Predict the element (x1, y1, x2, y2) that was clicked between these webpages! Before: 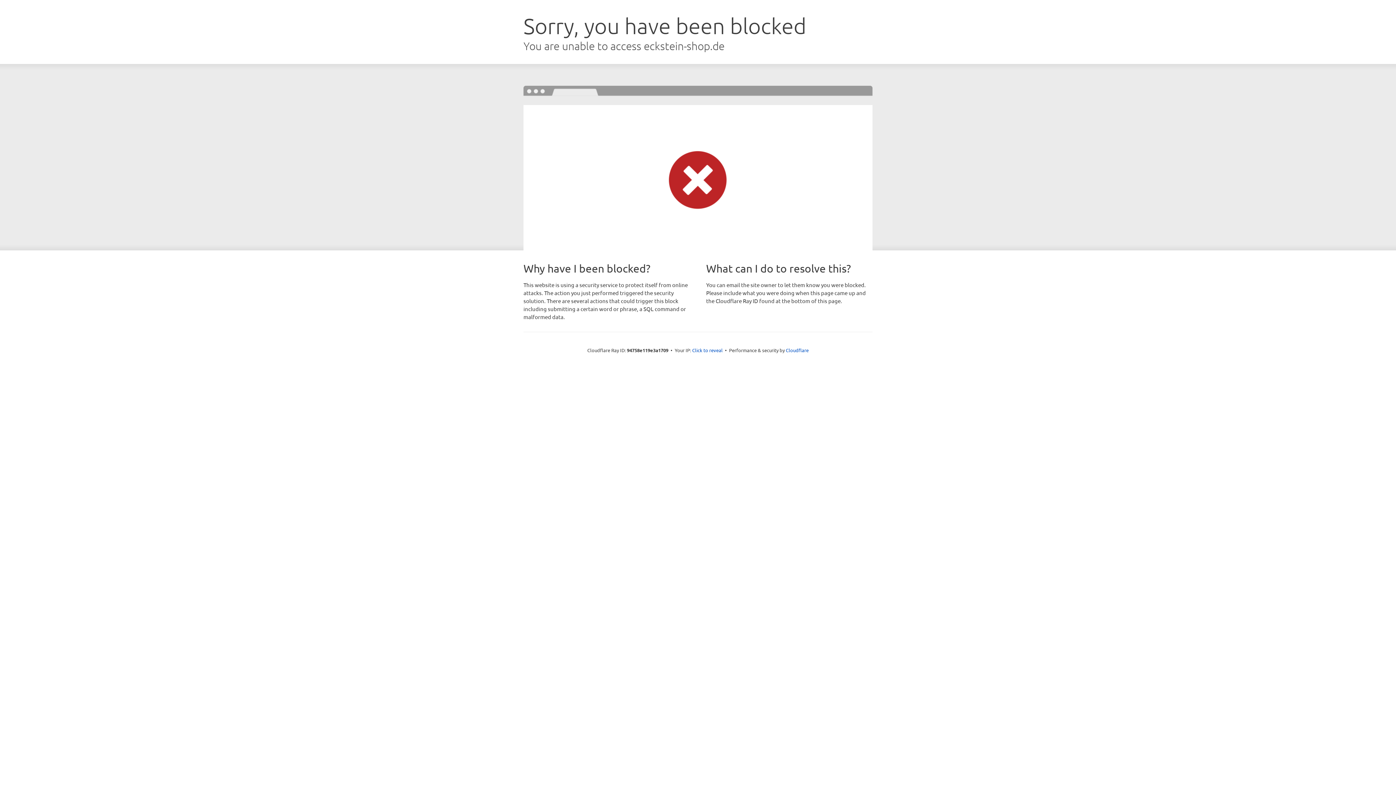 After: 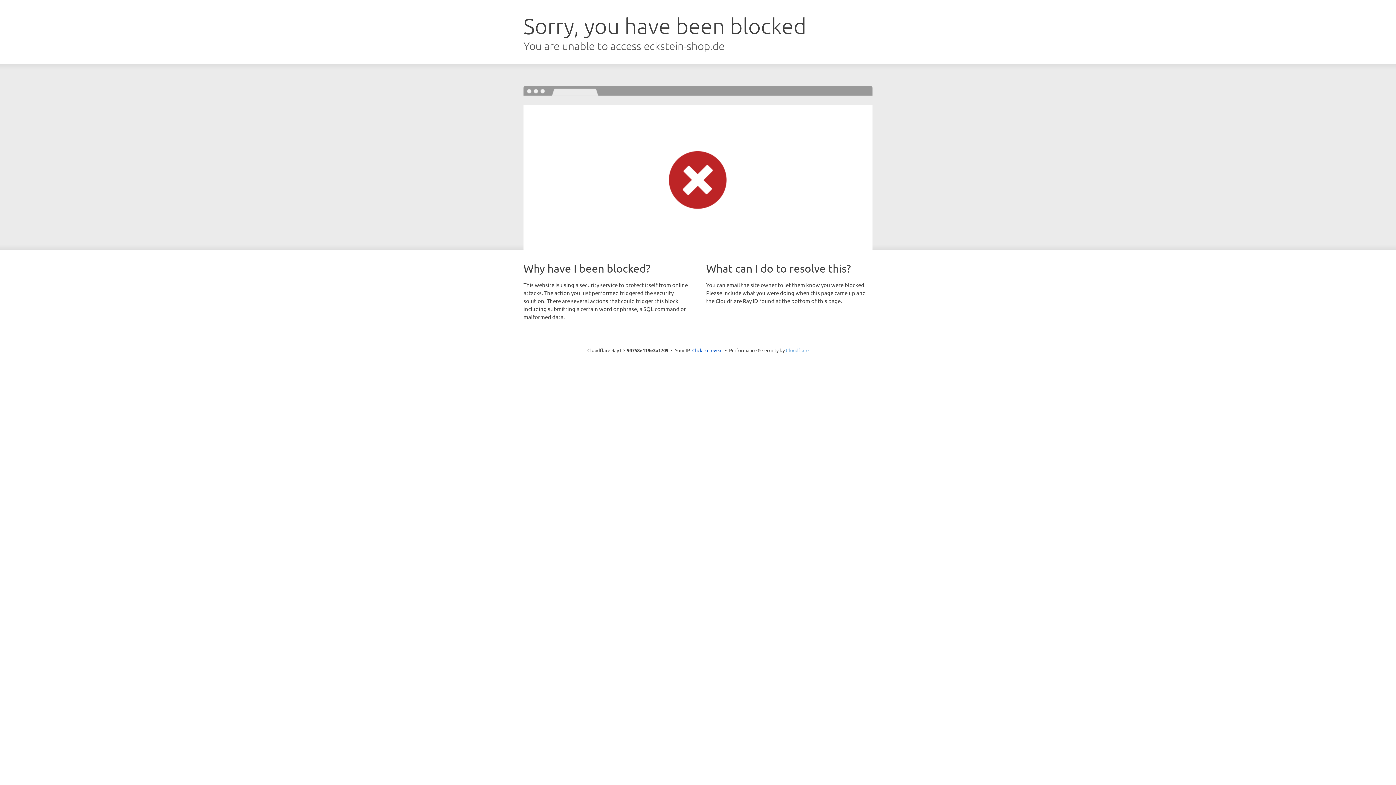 Action: label: Cloudflare bbox: (786, 347, 808, 353)